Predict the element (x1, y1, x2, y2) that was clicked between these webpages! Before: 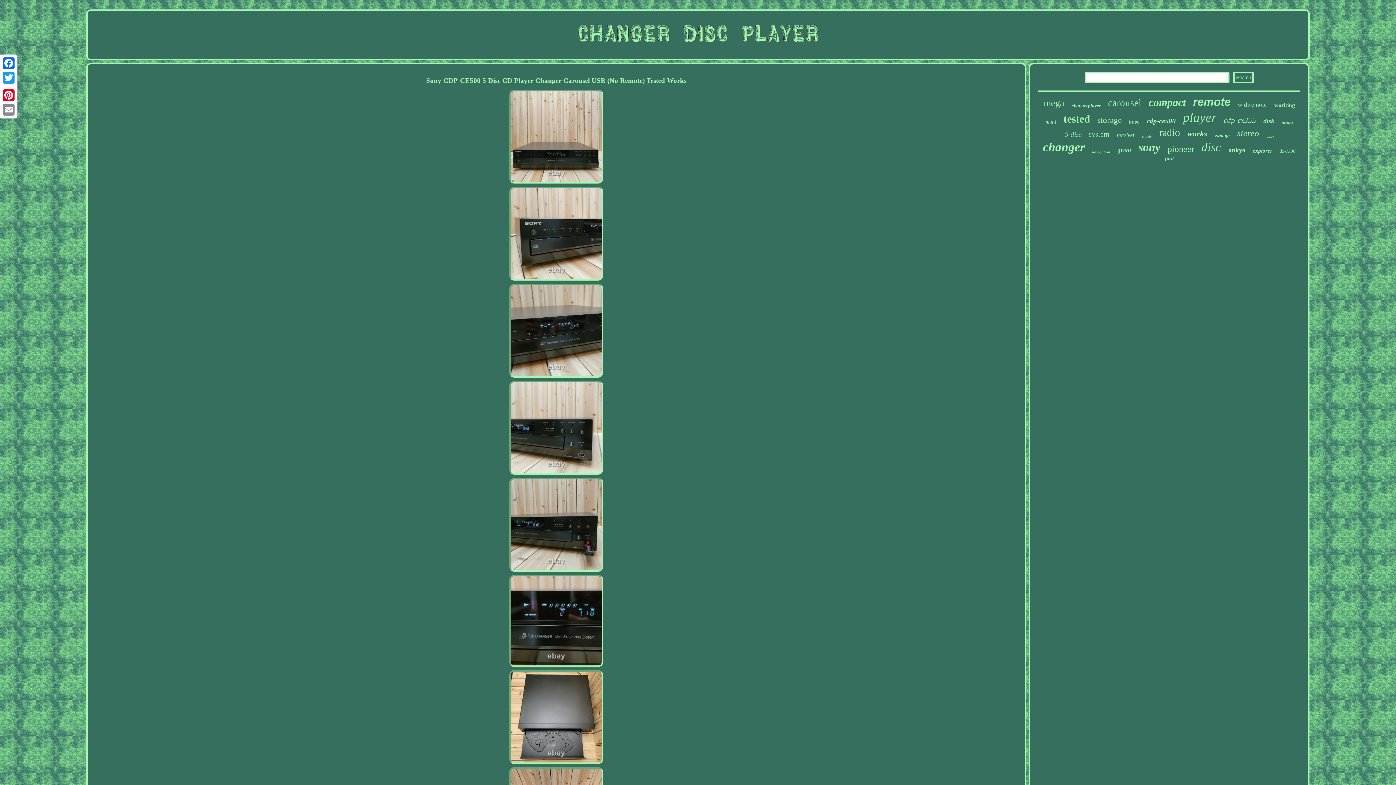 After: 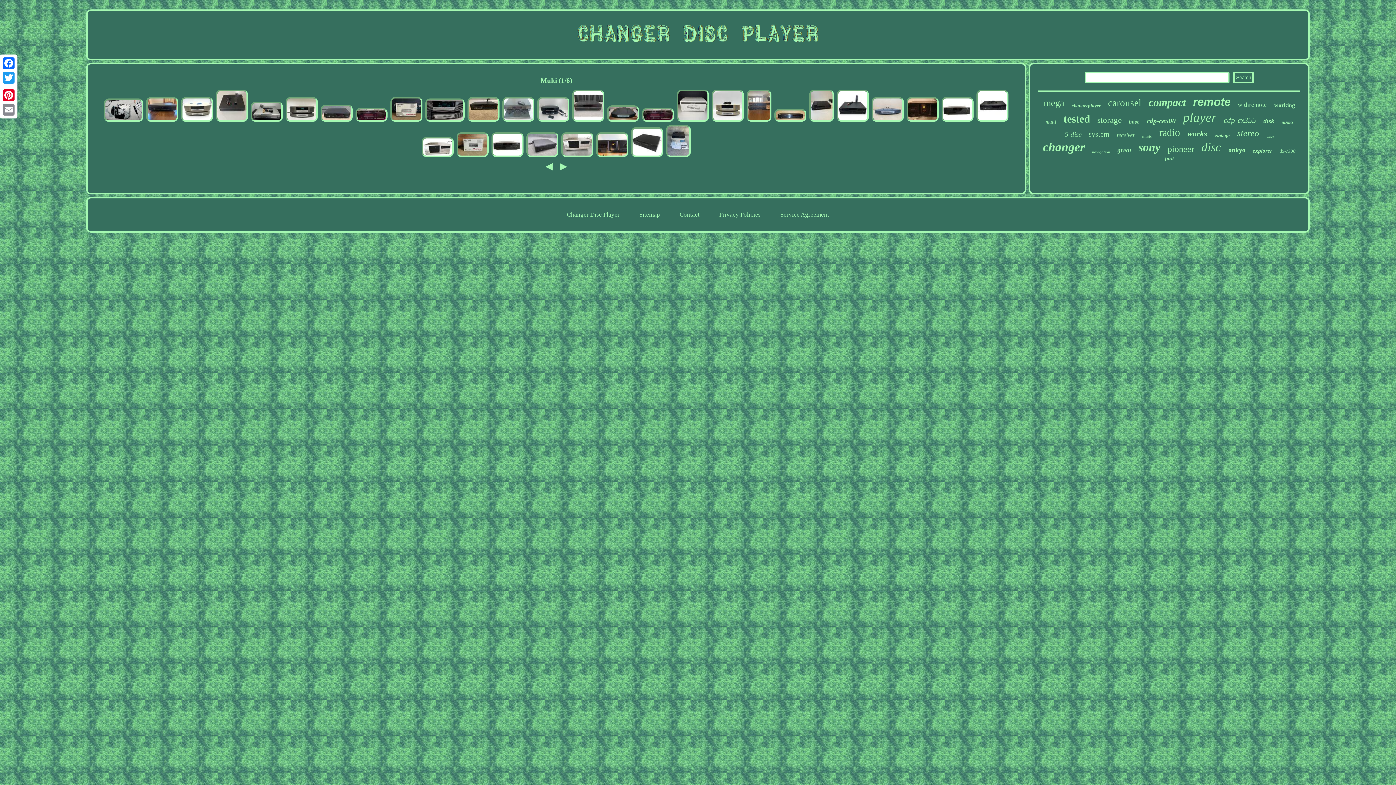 Action: bbox: (1045, 119, 1056, 125) label: multi